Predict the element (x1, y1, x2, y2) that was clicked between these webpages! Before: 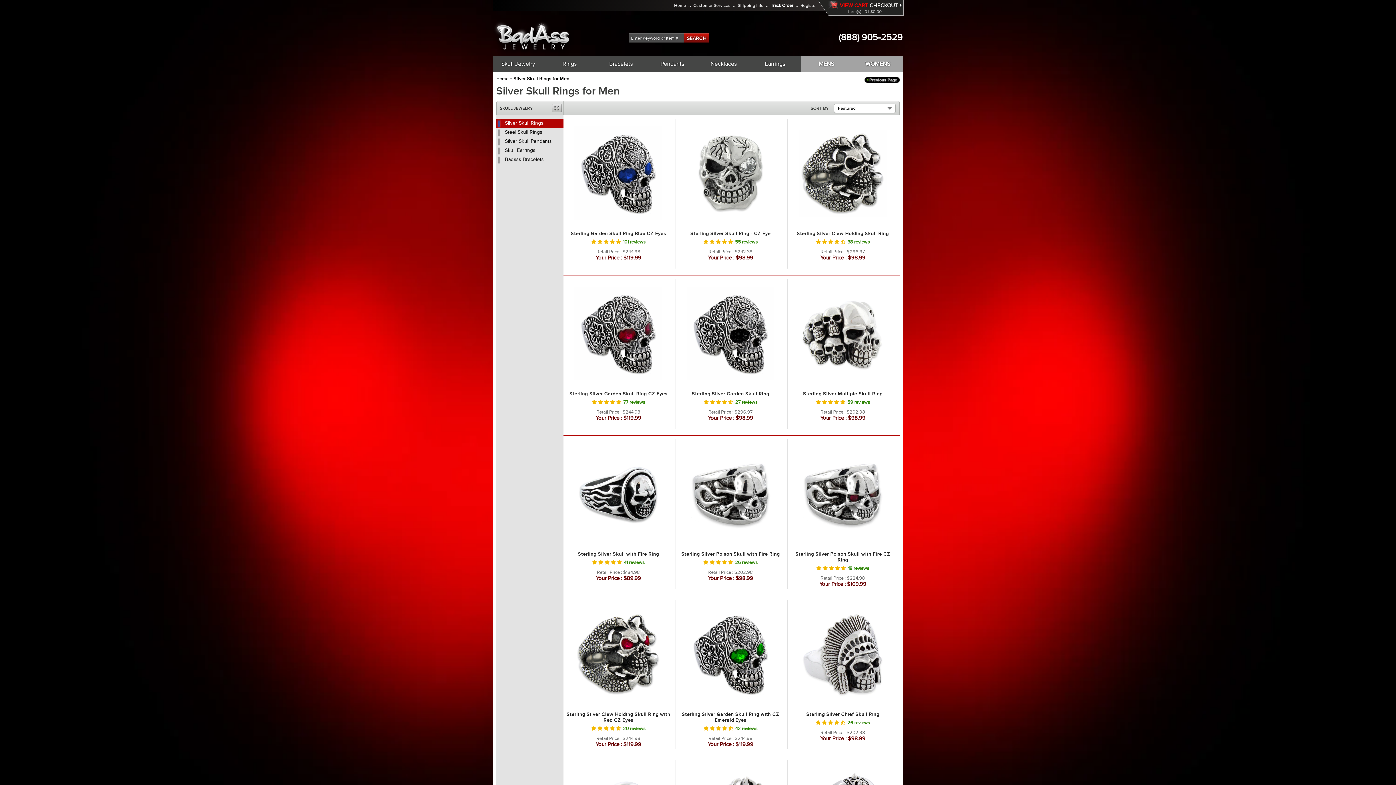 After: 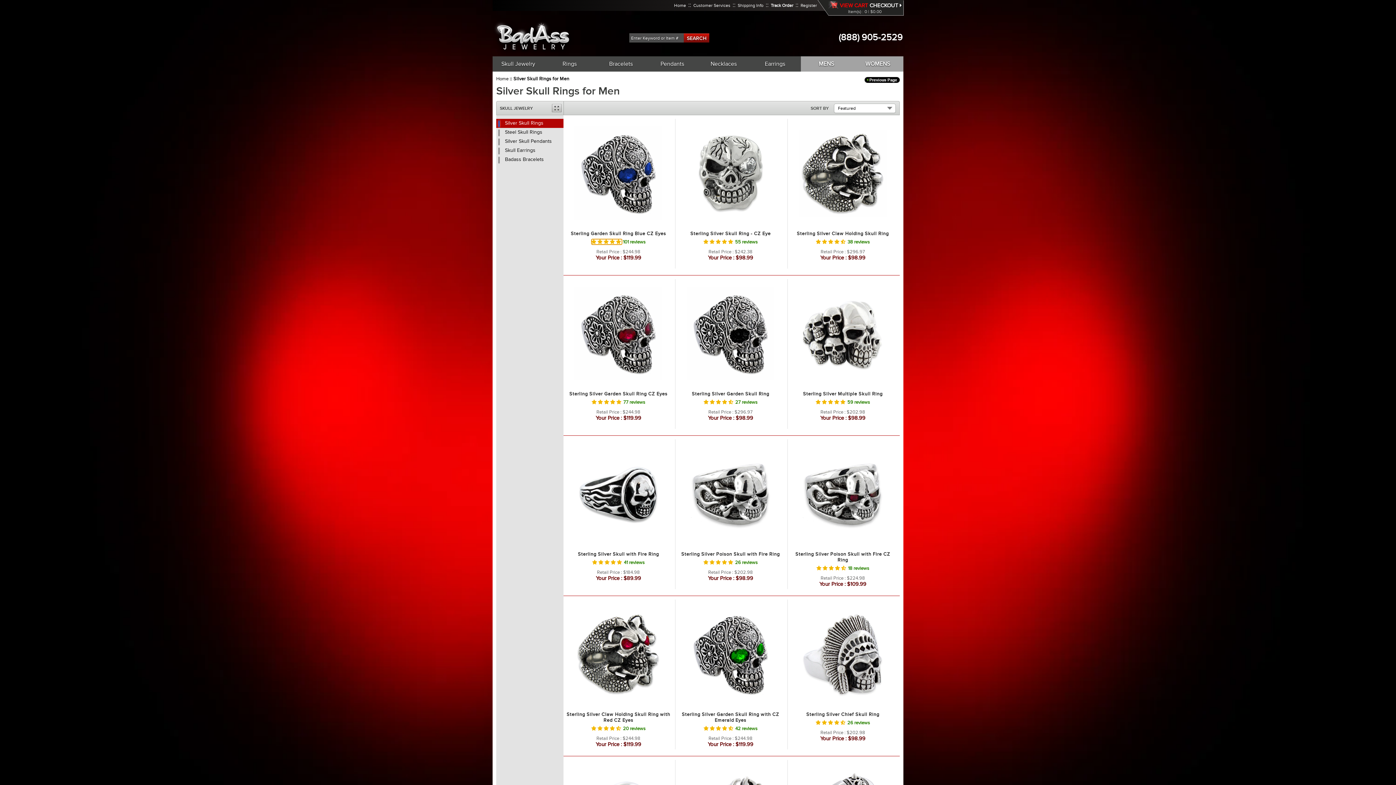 Action: label: 4.90 stars bbox: (591, 239, 622, 244)